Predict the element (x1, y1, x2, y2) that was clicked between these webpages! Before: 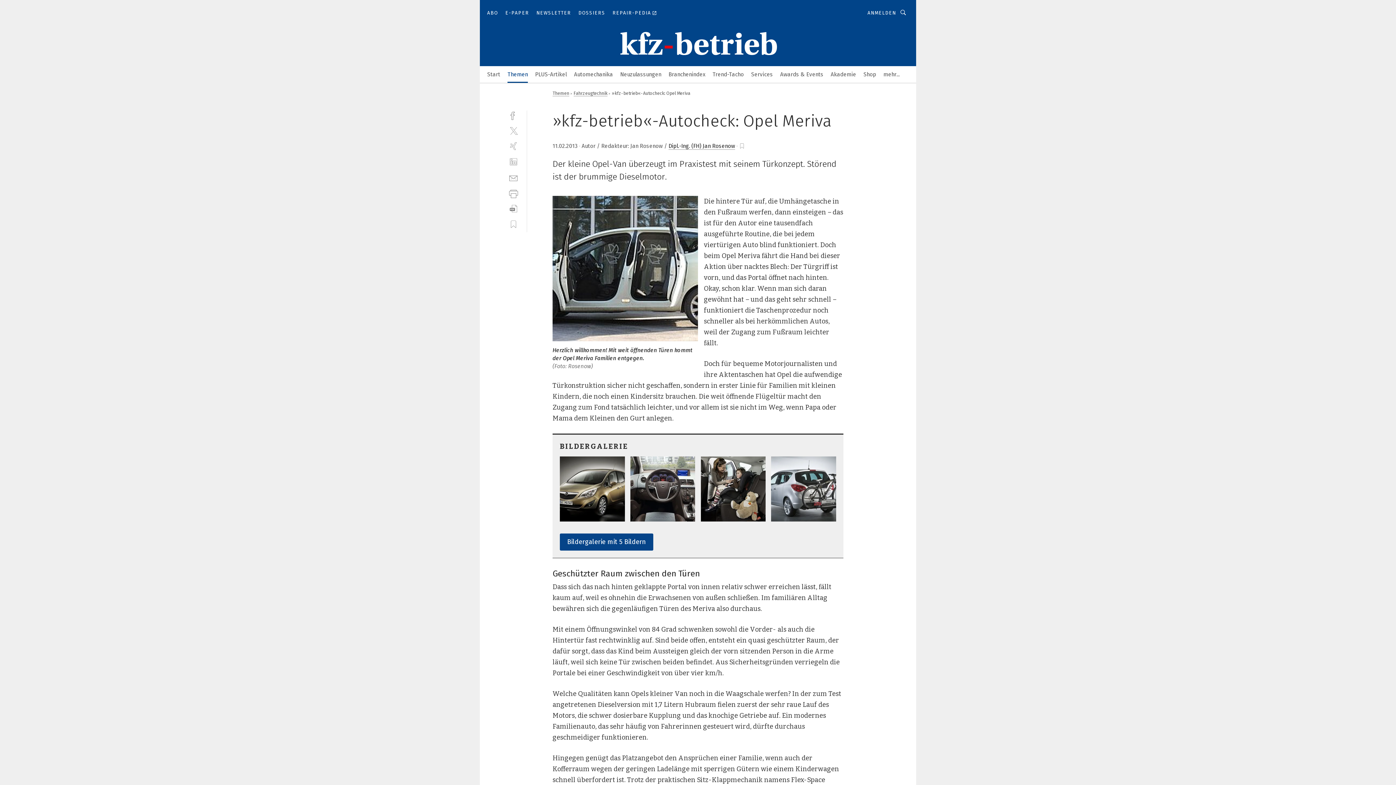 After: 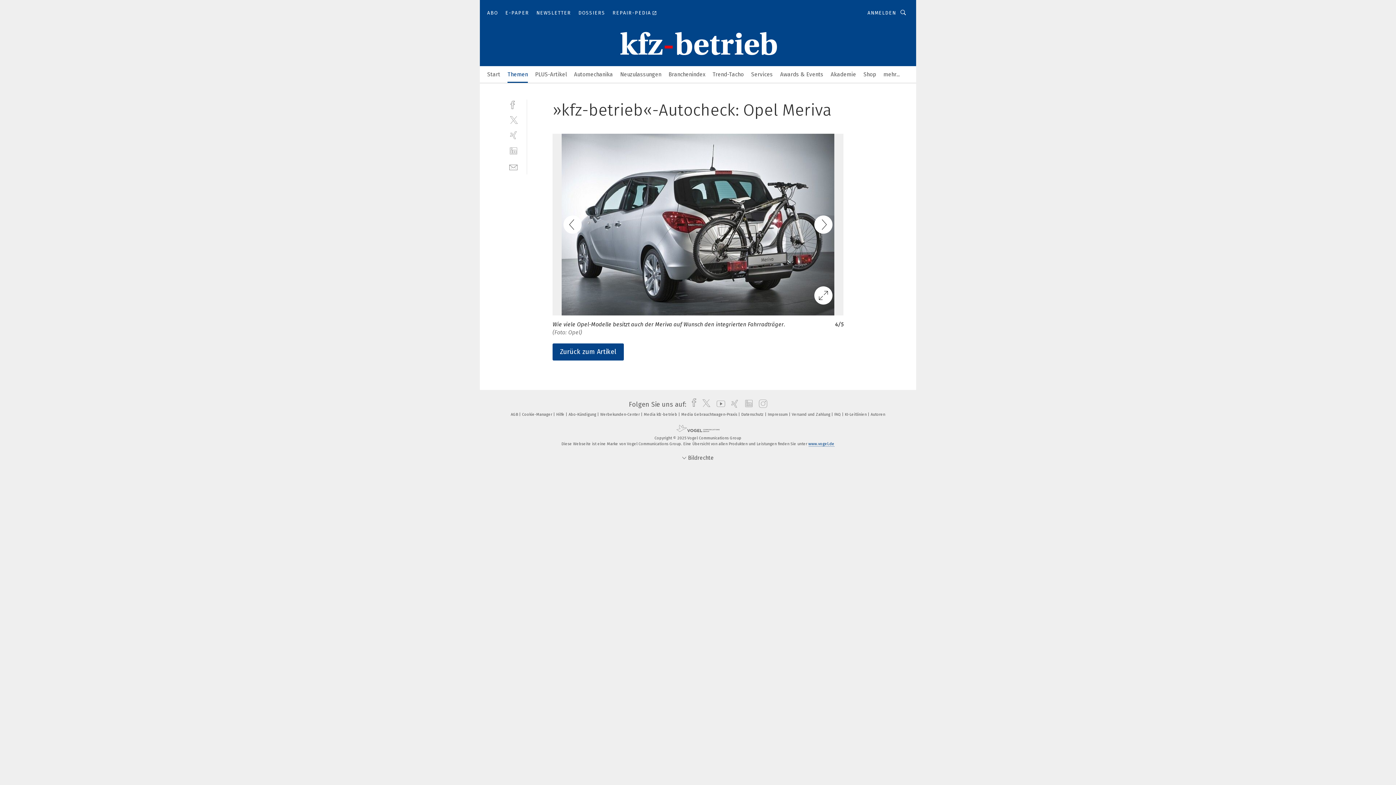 Action: bbox: (771, 456, 836, 521)